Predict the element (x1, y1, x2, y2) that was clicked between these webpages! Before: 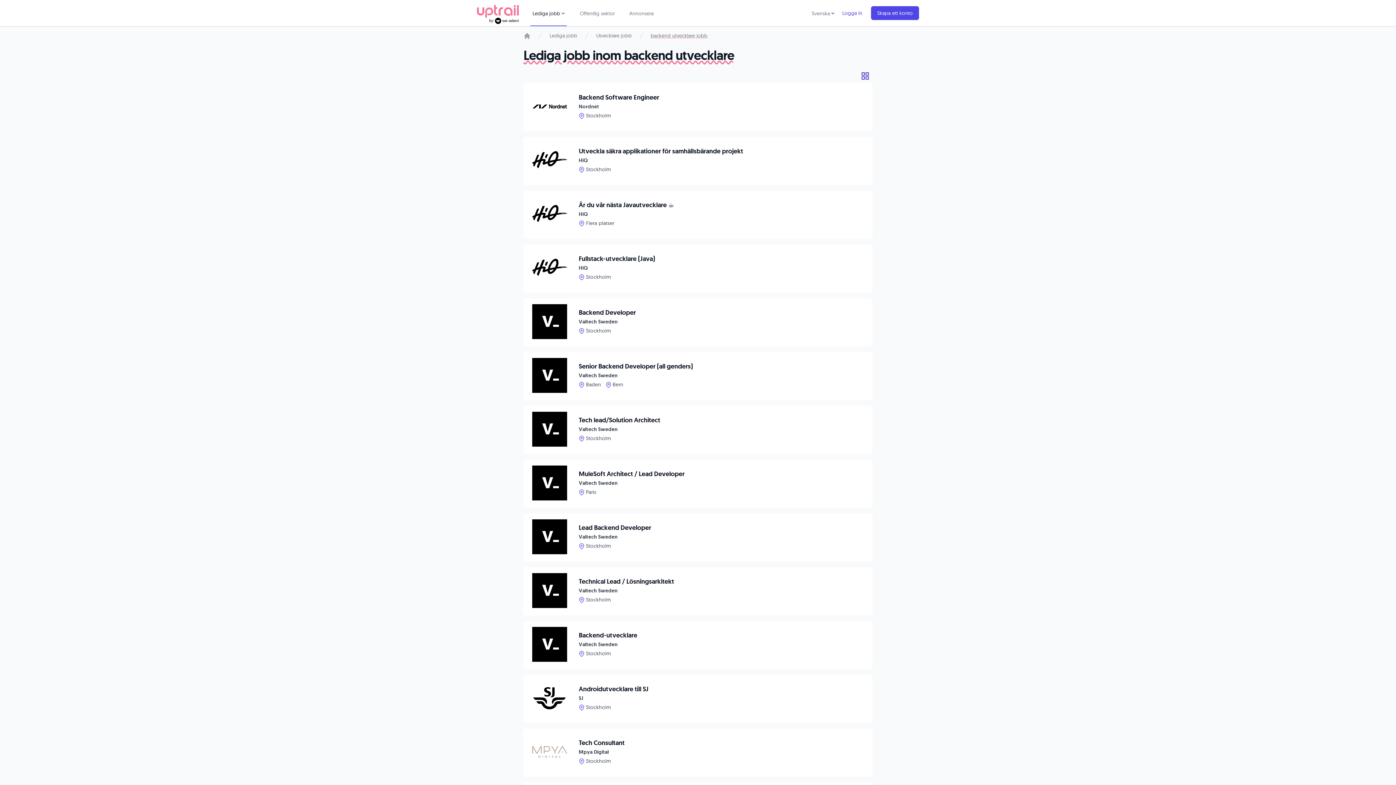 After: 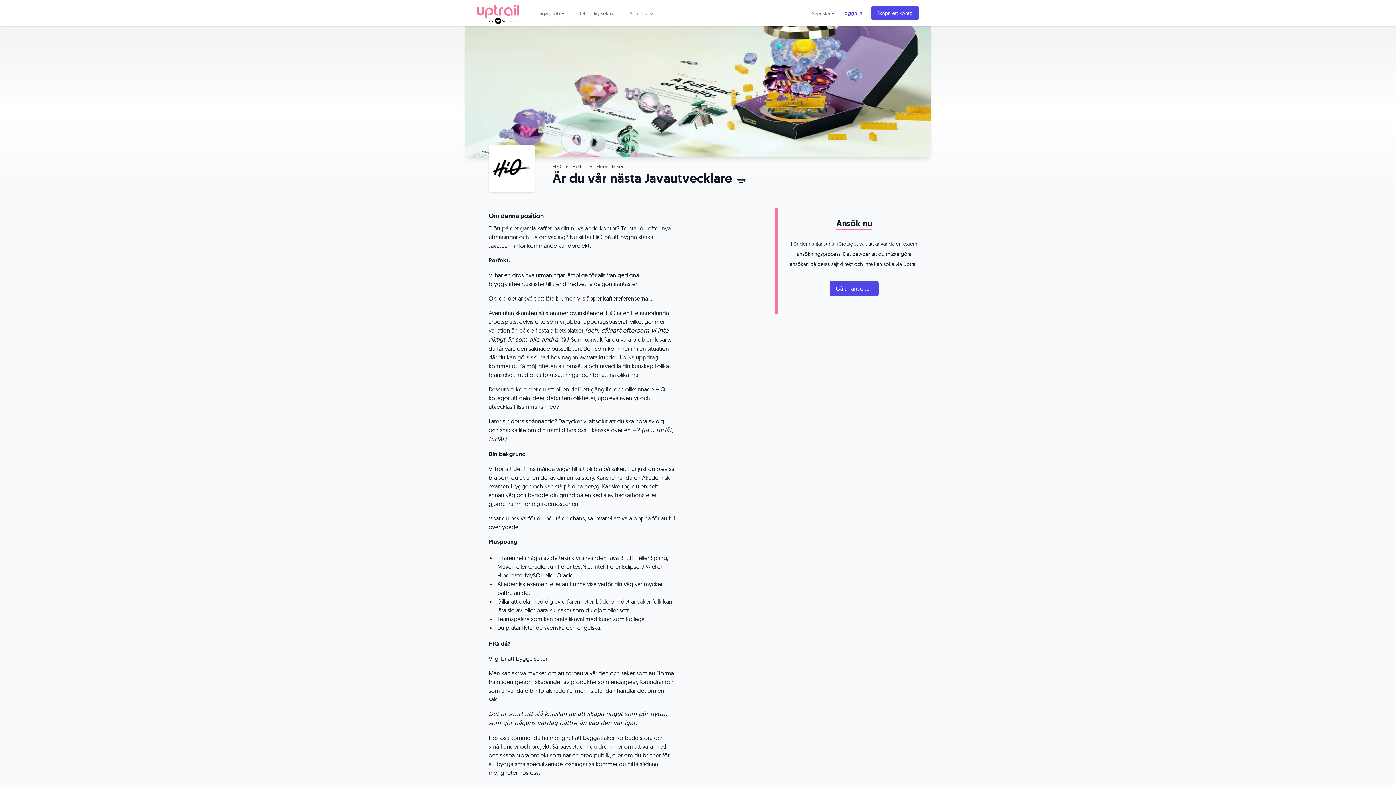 Action: label: Är du vår nästa Javautvecklare ☕️

HiQ

Flera platser bbox: (520, 190, 875, 238)